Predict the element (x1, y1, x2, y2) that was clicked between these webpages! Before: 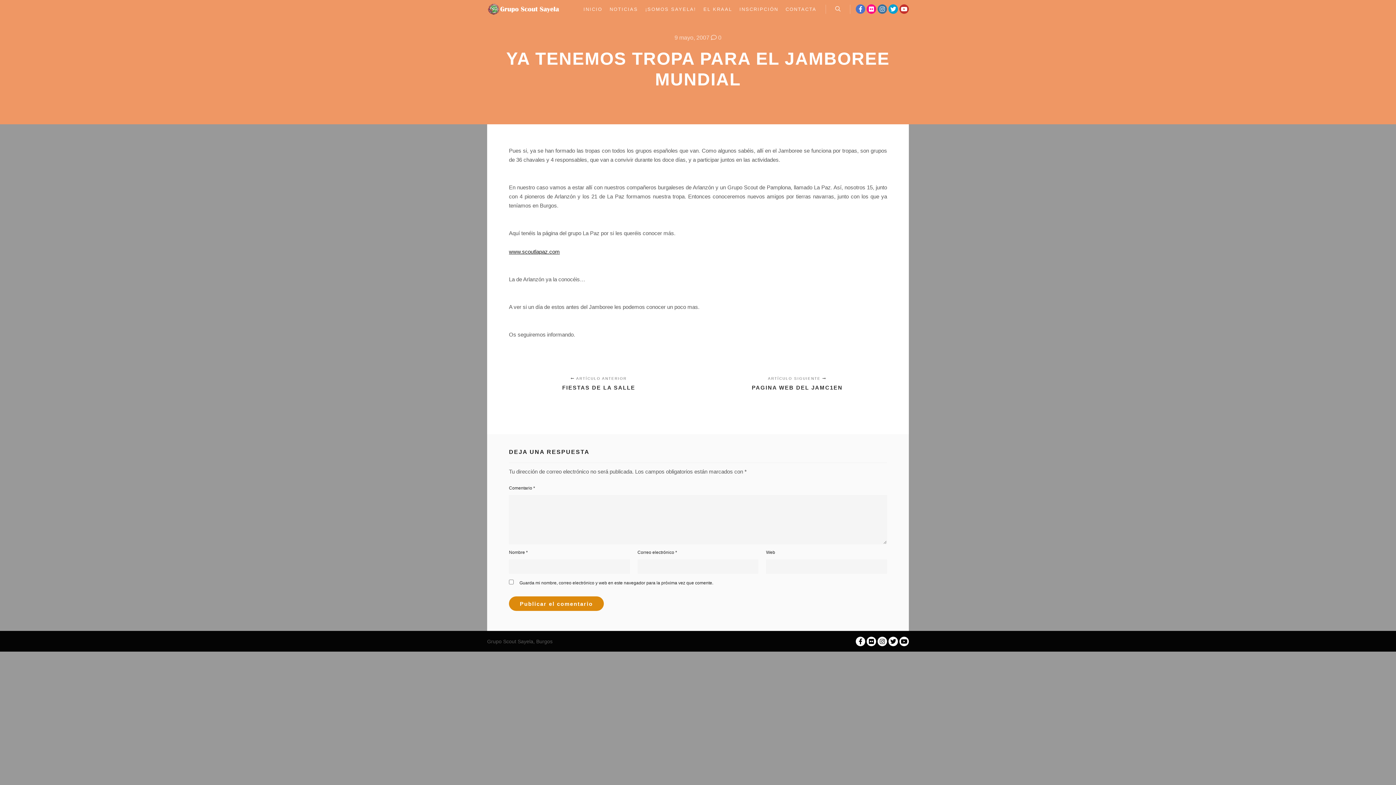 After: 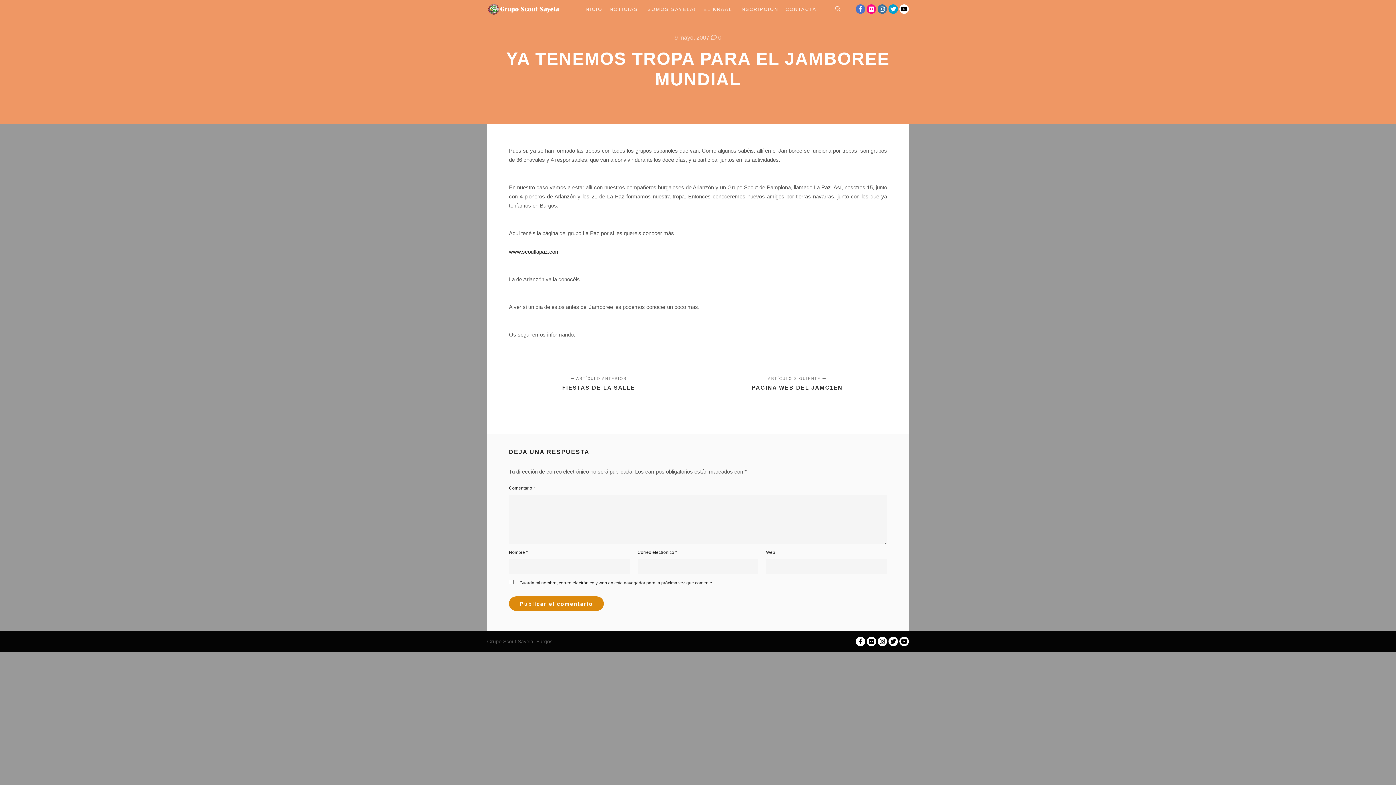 Action: bbox: (899, 4, 909, 13)